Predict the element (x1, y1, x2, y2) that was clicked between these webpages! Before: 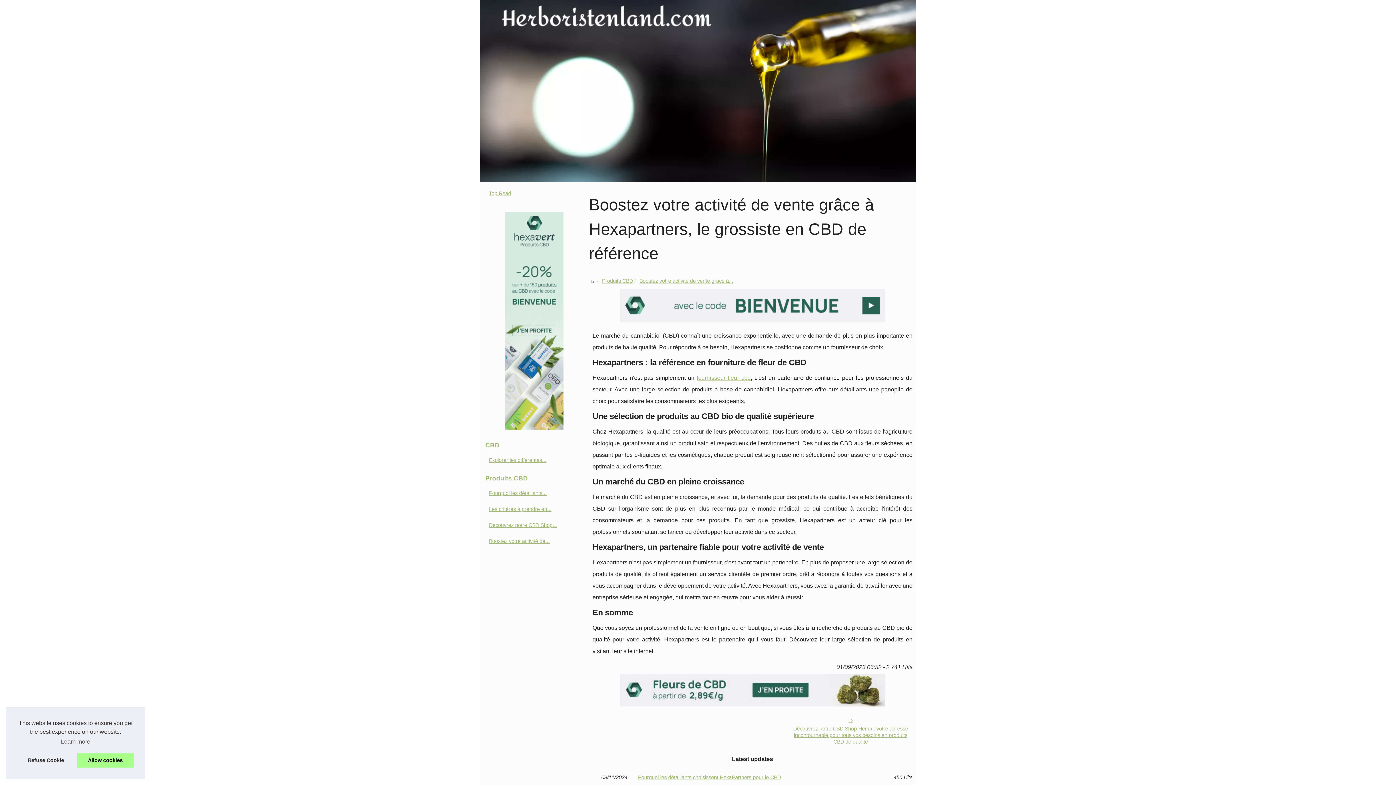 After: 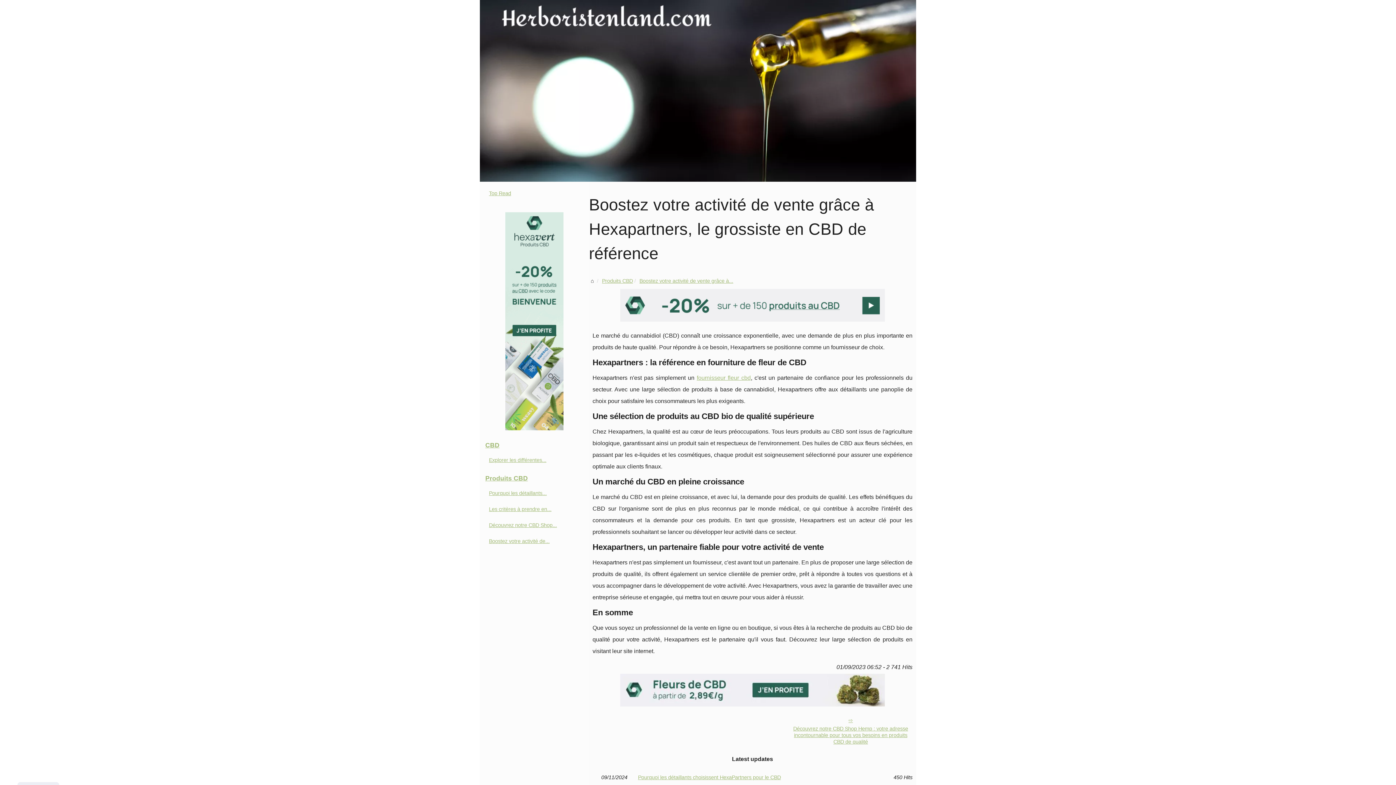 Action: label: allow cookies bbox: (76, 753, 133, 768)